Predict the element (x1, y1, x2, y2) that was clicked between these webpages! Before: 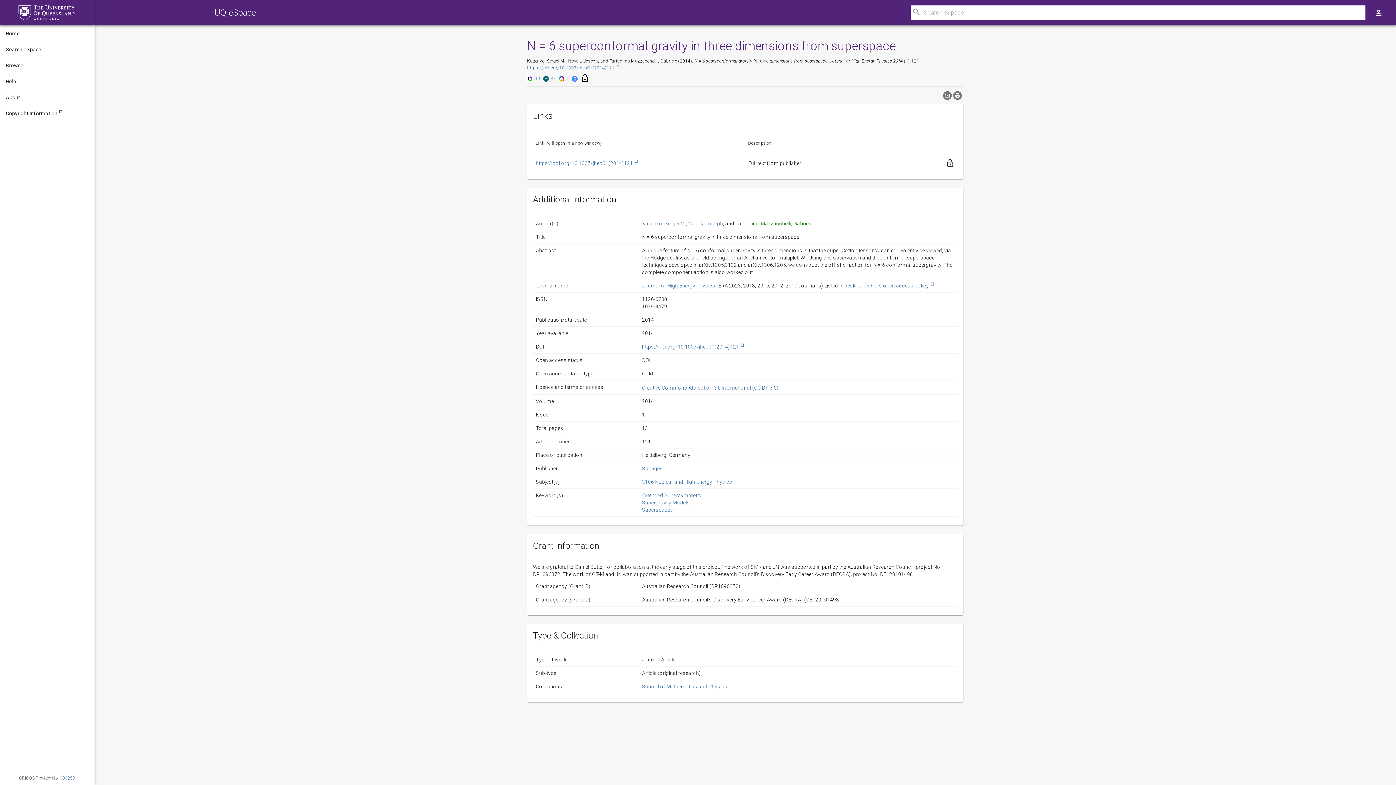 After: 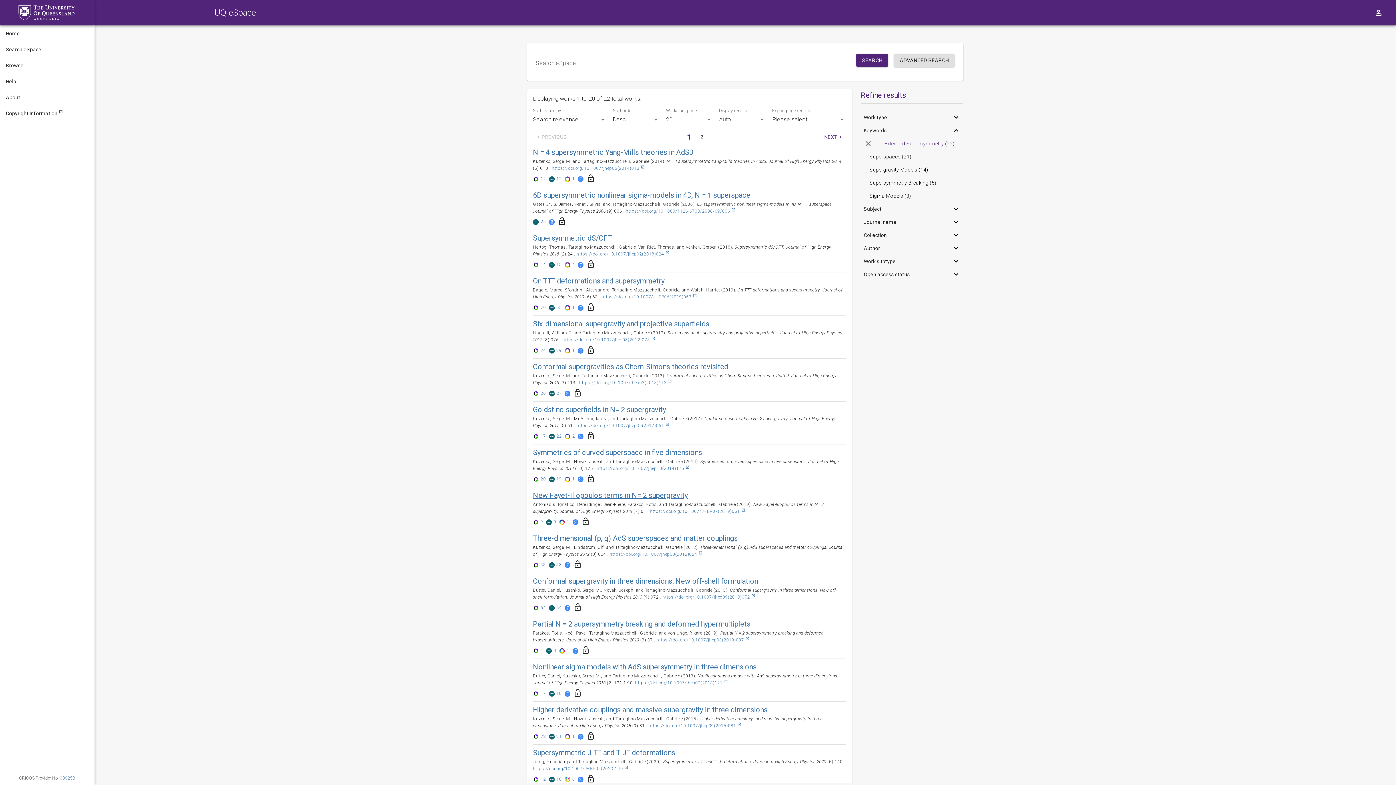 Action: bbox: (642, 492, 701, 498) label: Extended Supersymmetry